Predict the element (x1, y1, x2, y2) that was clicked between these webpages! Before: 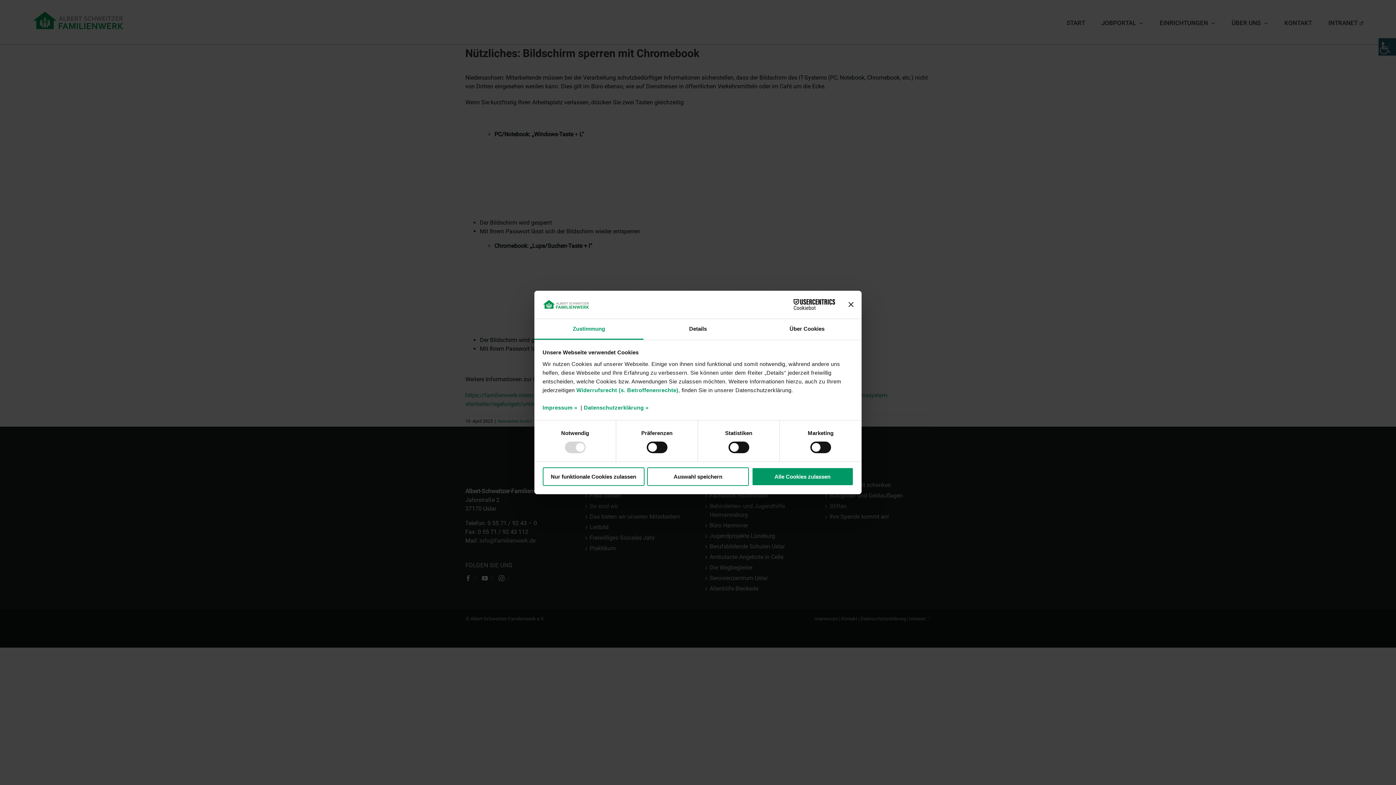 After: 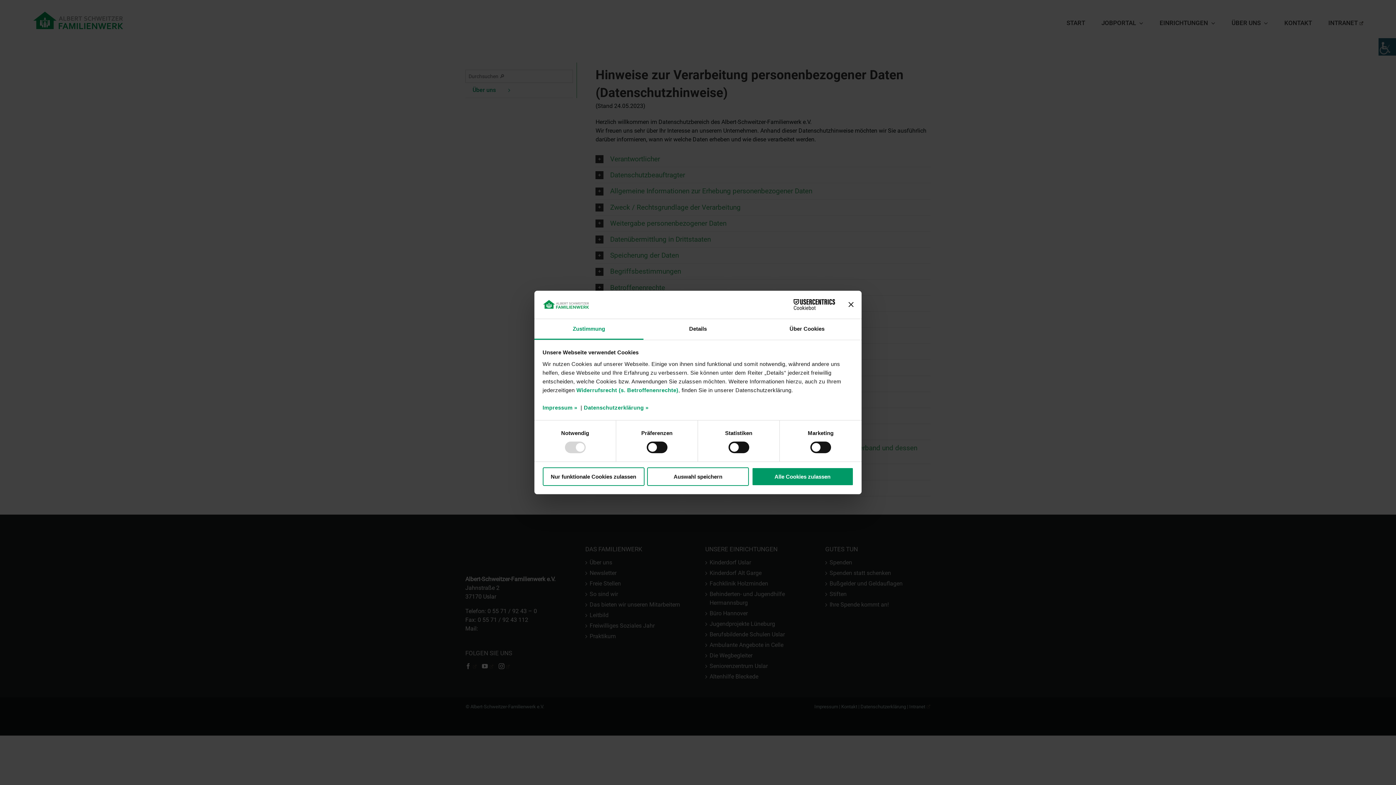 Action: label: Widerrufsrecht (s. Betroffenenrechte) bbox: (576, 387, 678, 393)